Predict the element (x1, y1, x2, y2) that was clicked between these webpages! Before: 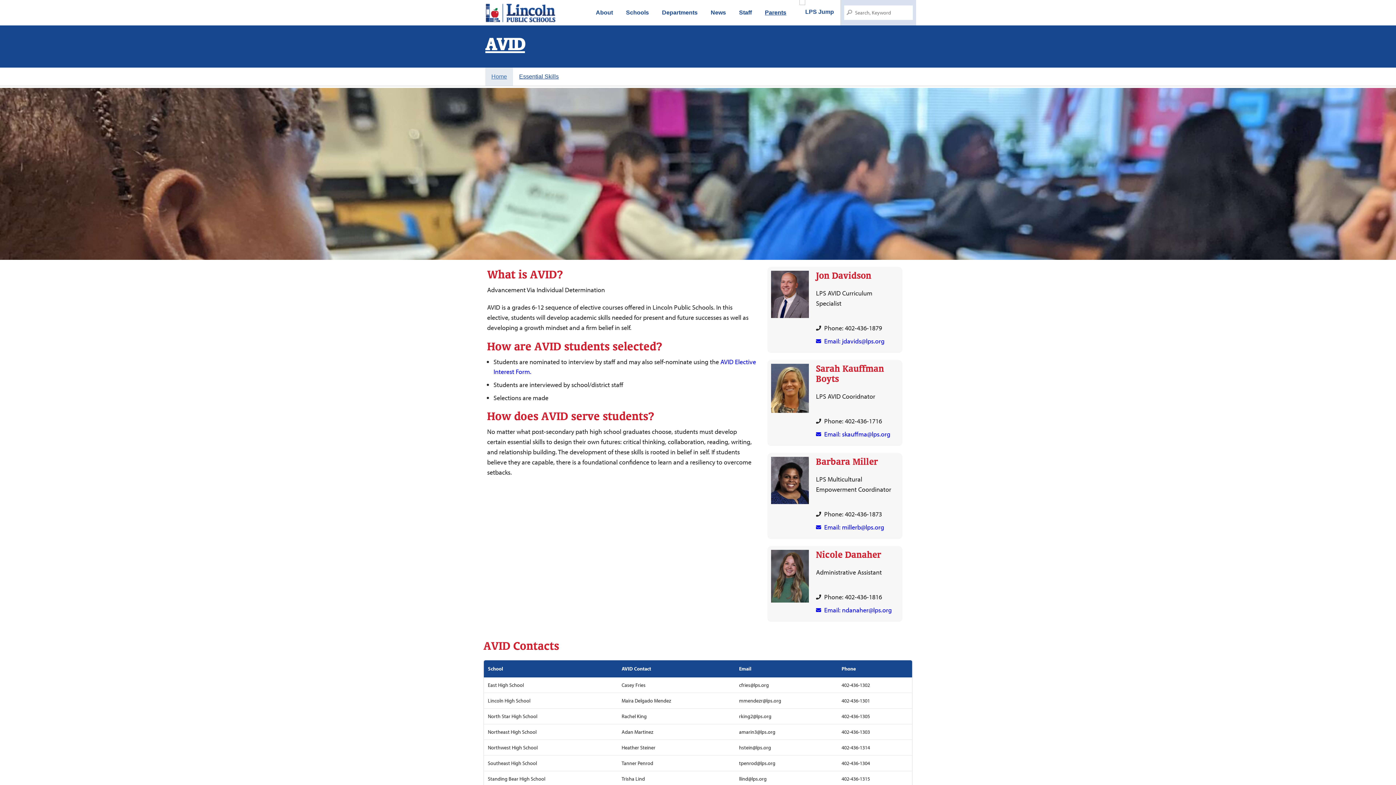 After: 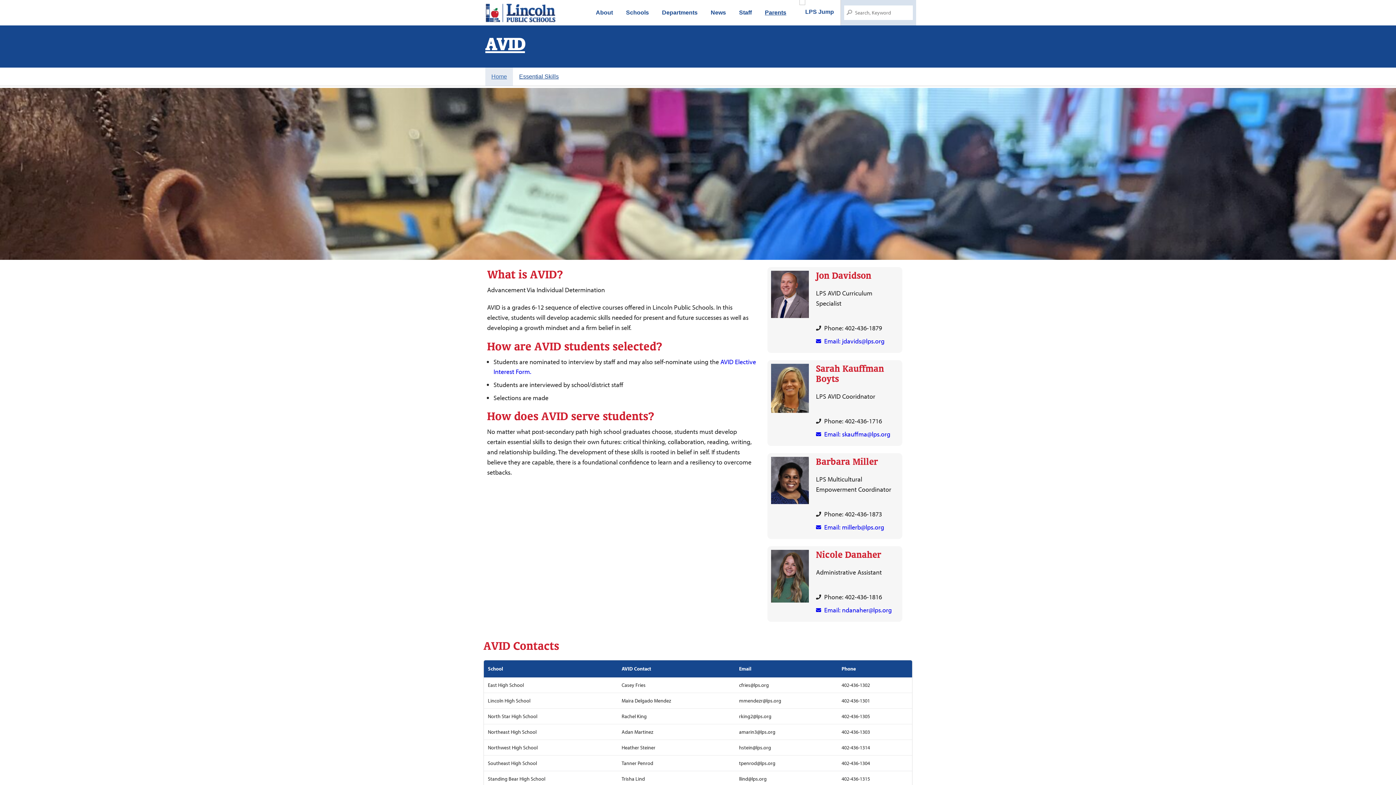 Action: label: Email: jdavids@lps.org bbox: (816, 336, 898, 346)